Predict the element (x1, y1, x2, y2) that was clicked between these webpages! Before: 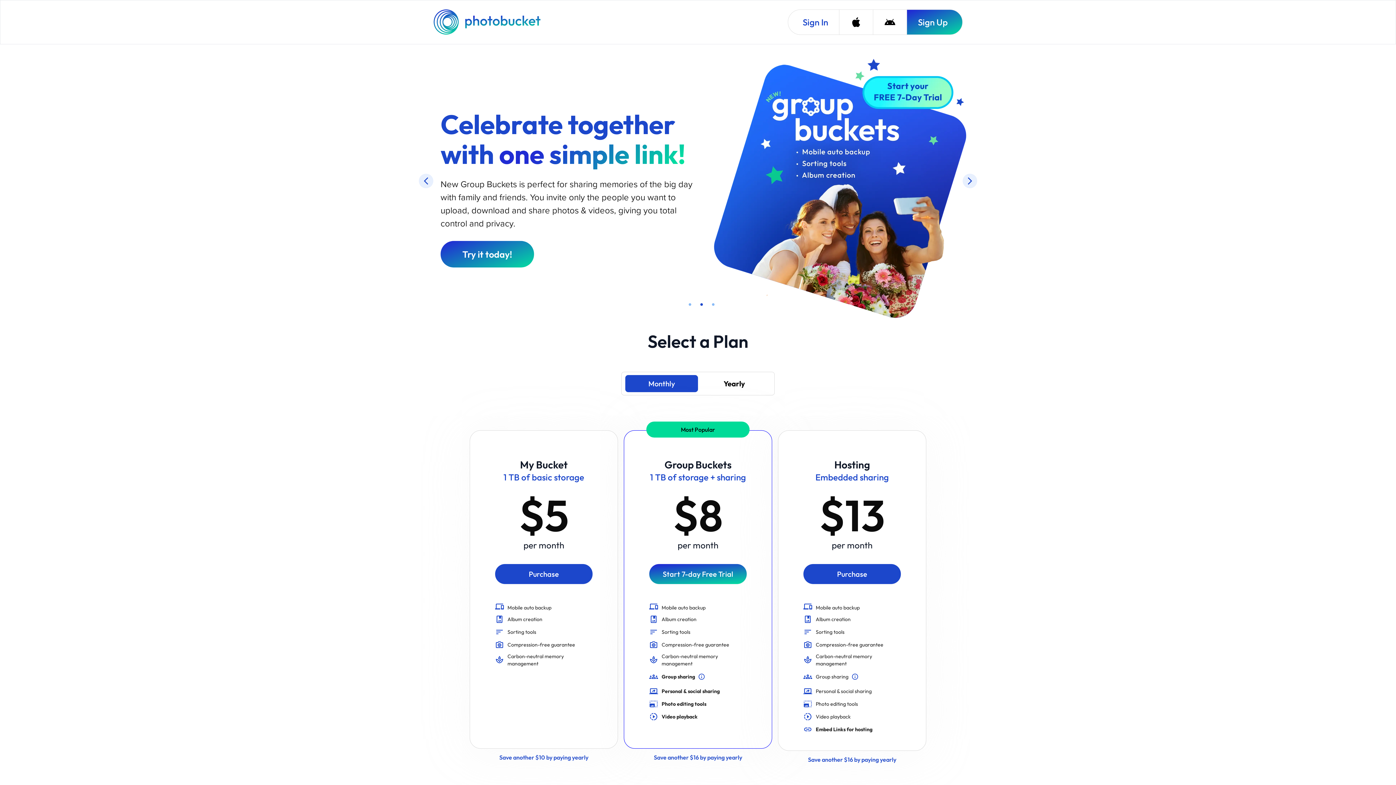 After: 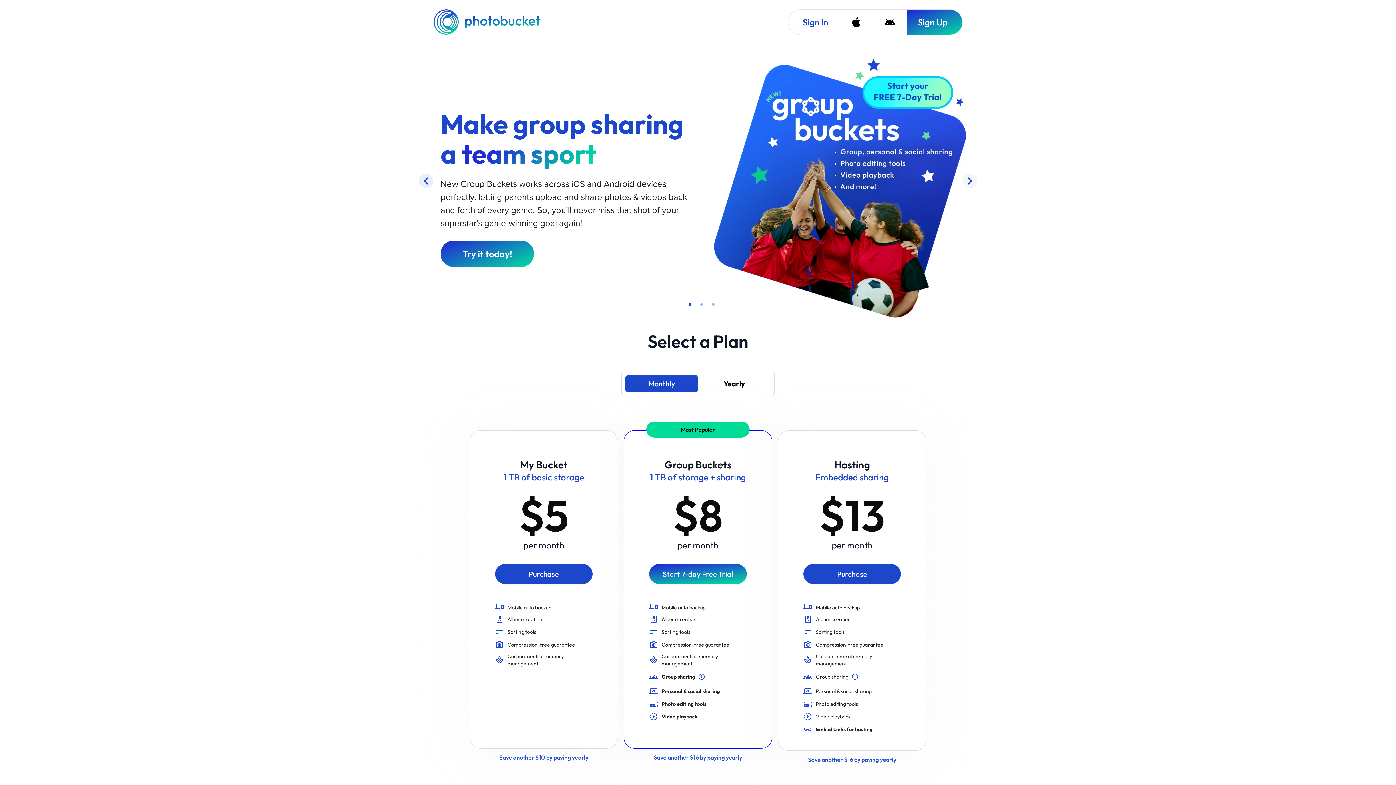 Action: bbox: (962, 123, 977, 137)